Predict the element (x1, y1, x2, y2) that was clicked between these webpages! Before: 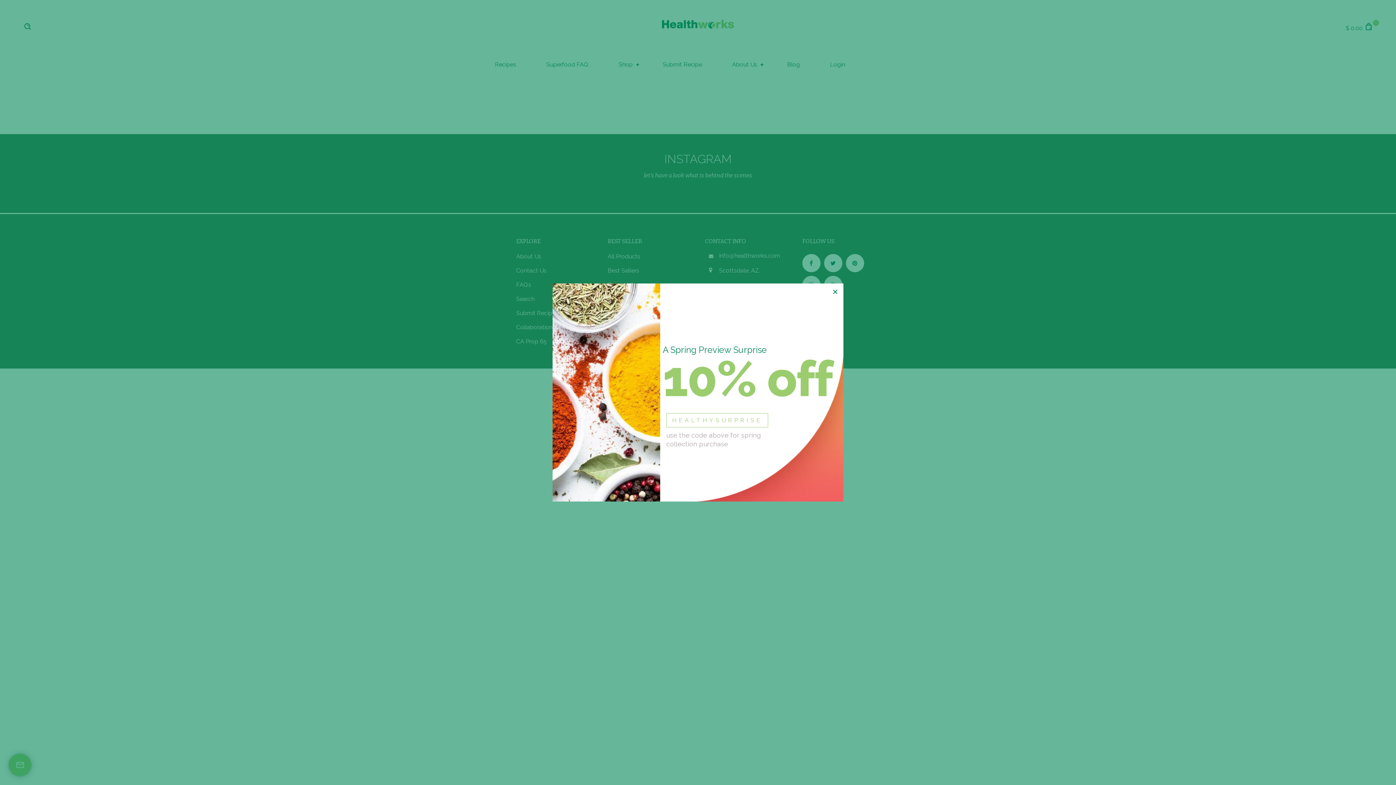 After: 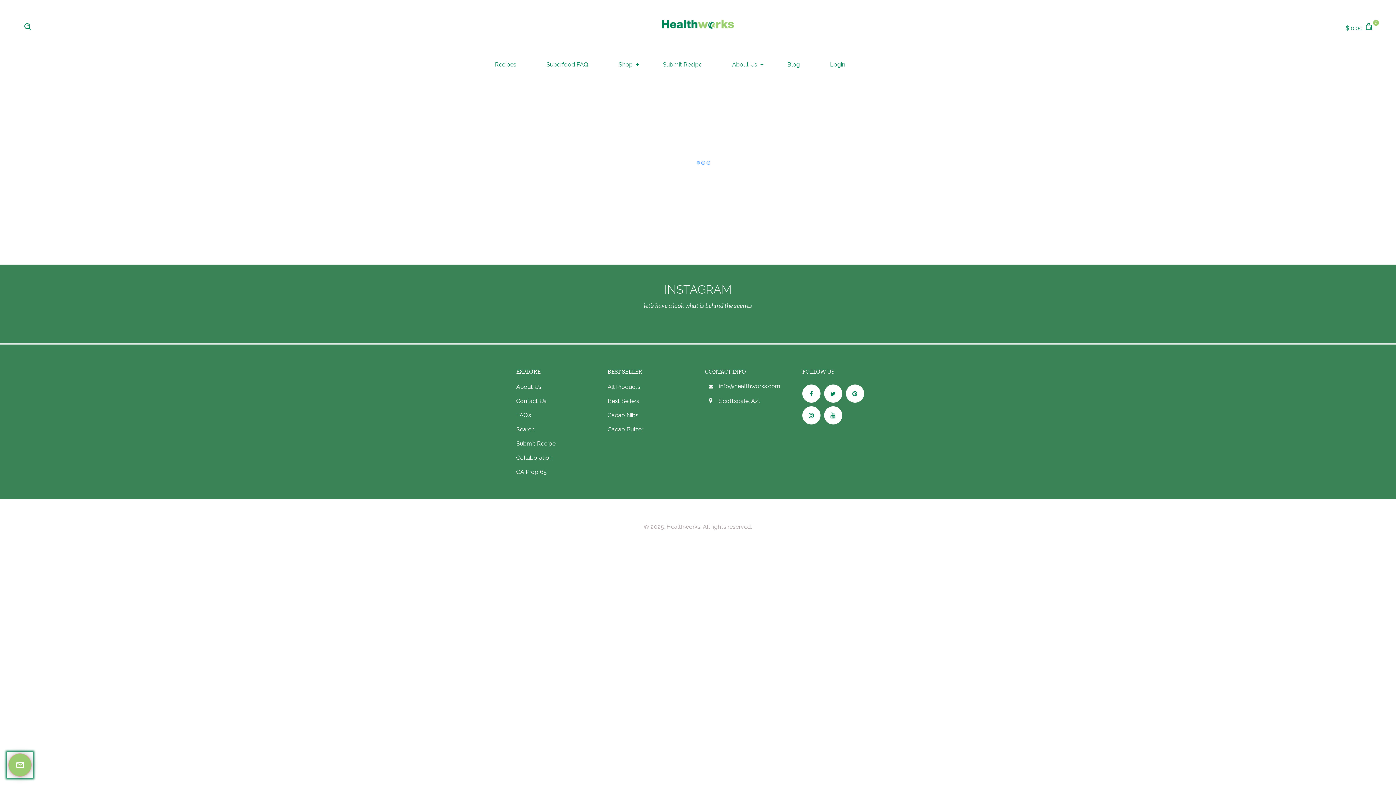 Action: bbox: (826, 283, 843, 300)